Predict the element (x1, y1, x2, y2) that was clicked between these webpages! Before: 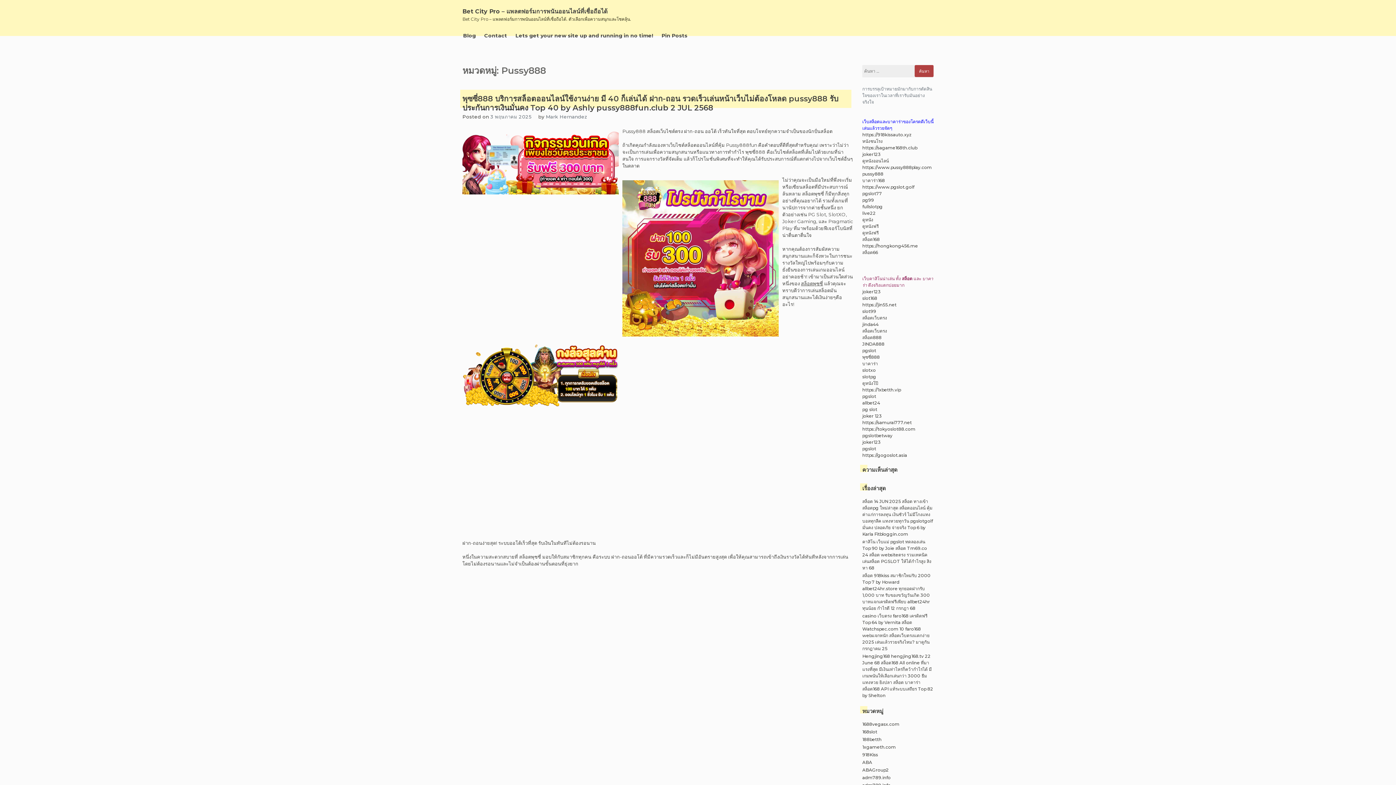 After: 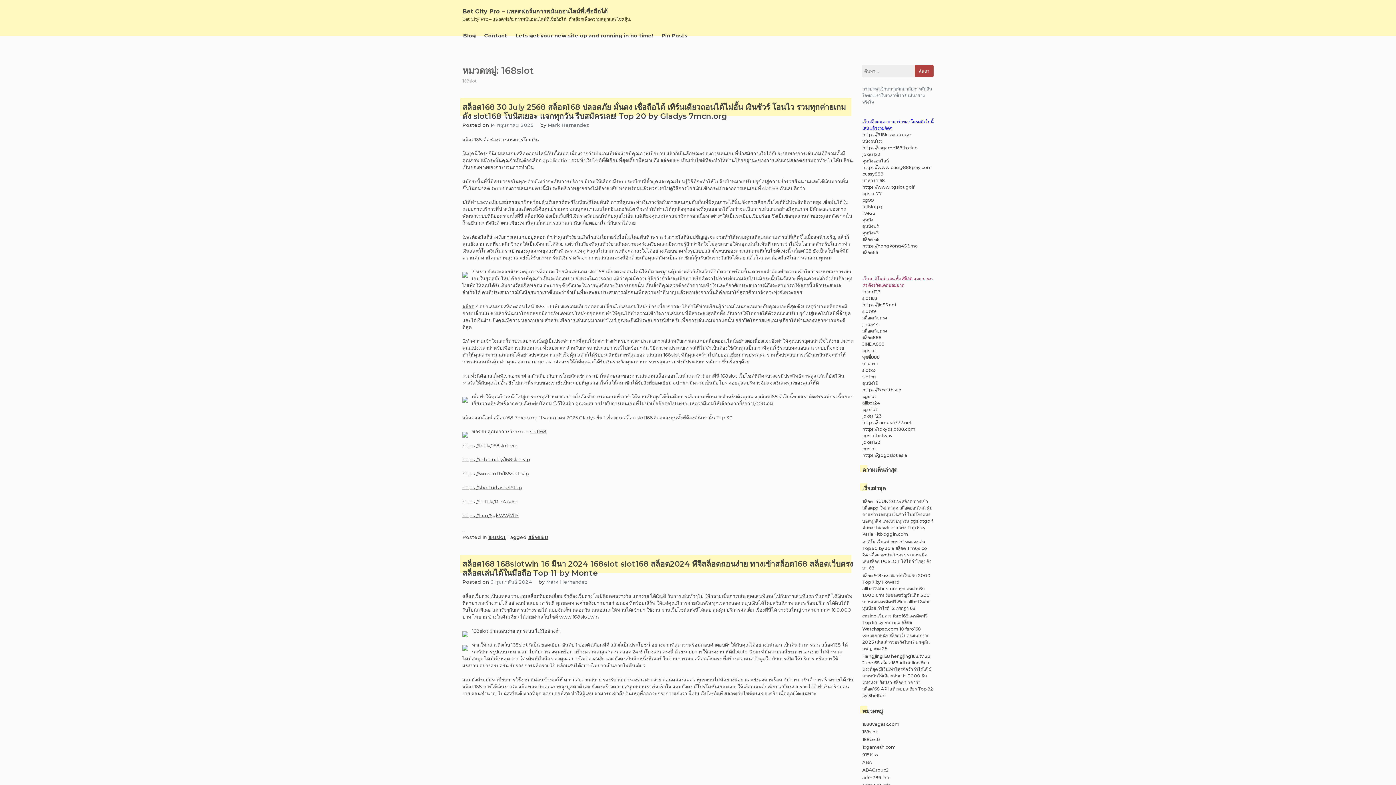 Action: label: 168slot bbox: (862, 729, 877, 734)